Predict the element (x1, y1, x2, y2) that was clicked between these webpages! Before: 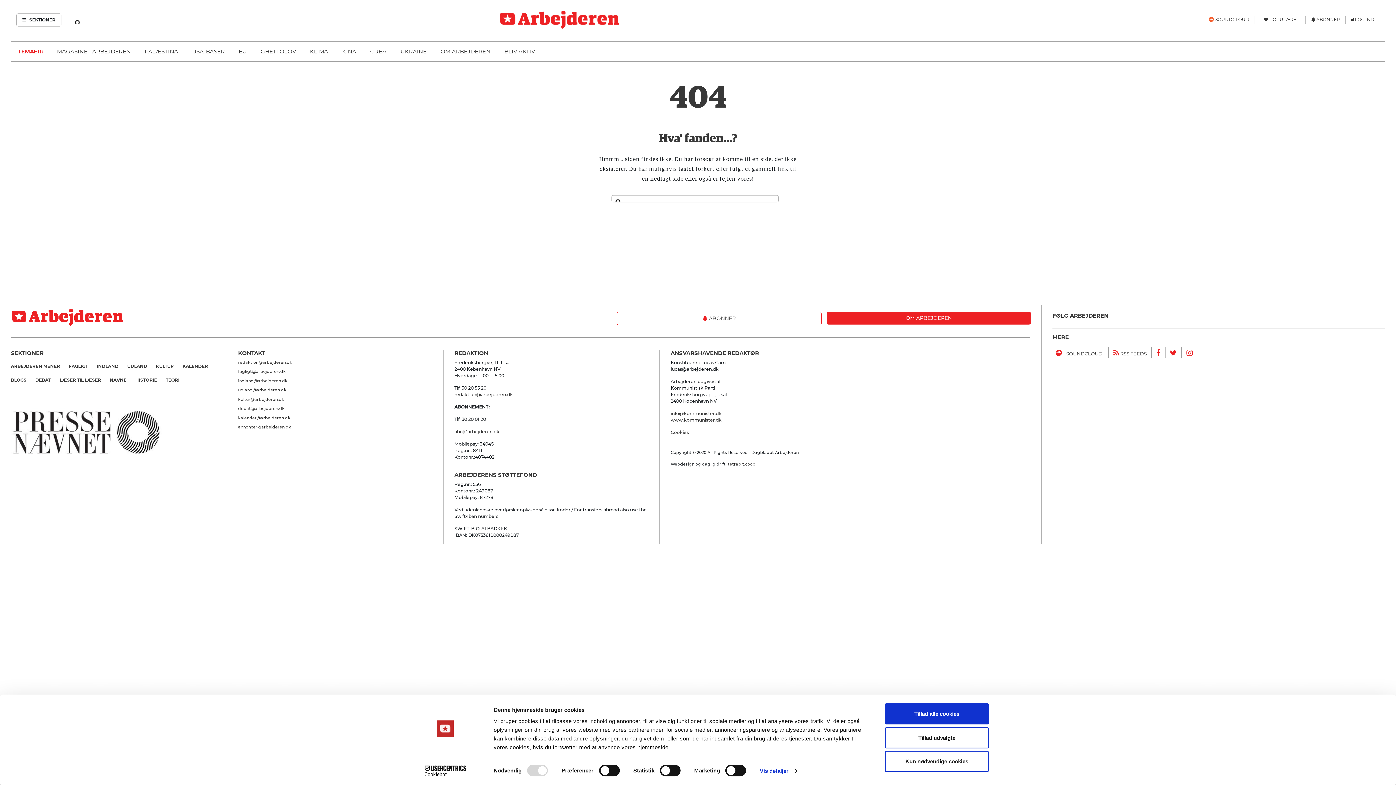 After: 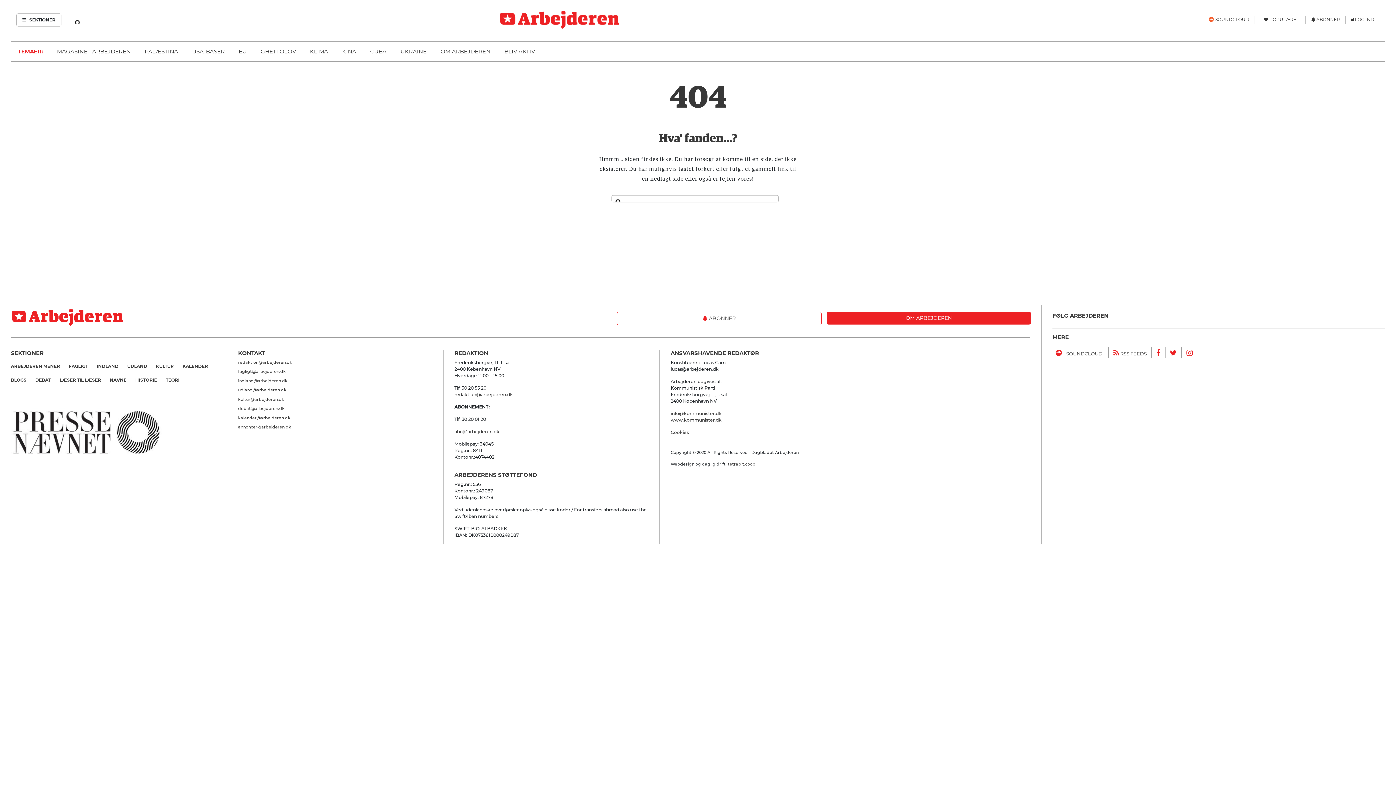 Action: label: Tillad udvalgte bbox: (885, 727, 989, 748)